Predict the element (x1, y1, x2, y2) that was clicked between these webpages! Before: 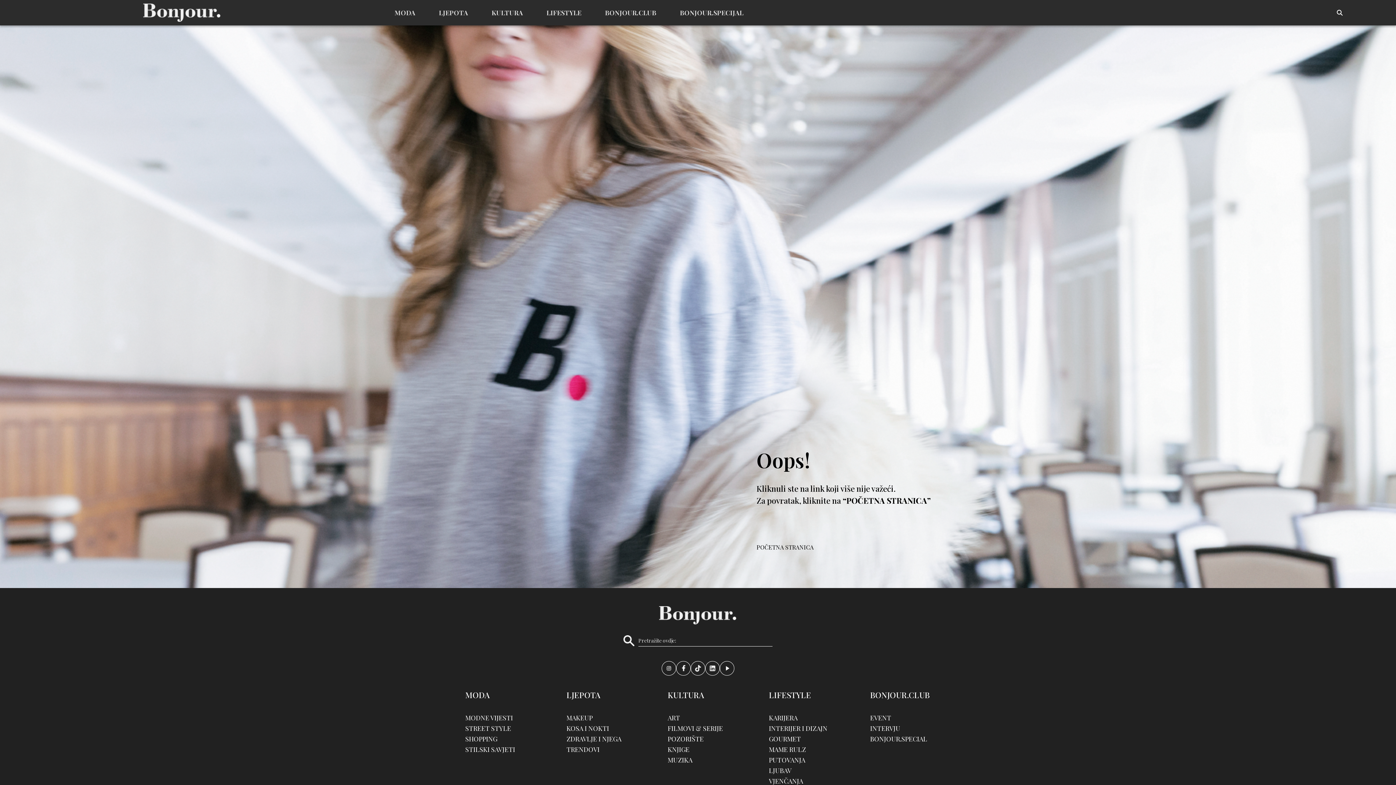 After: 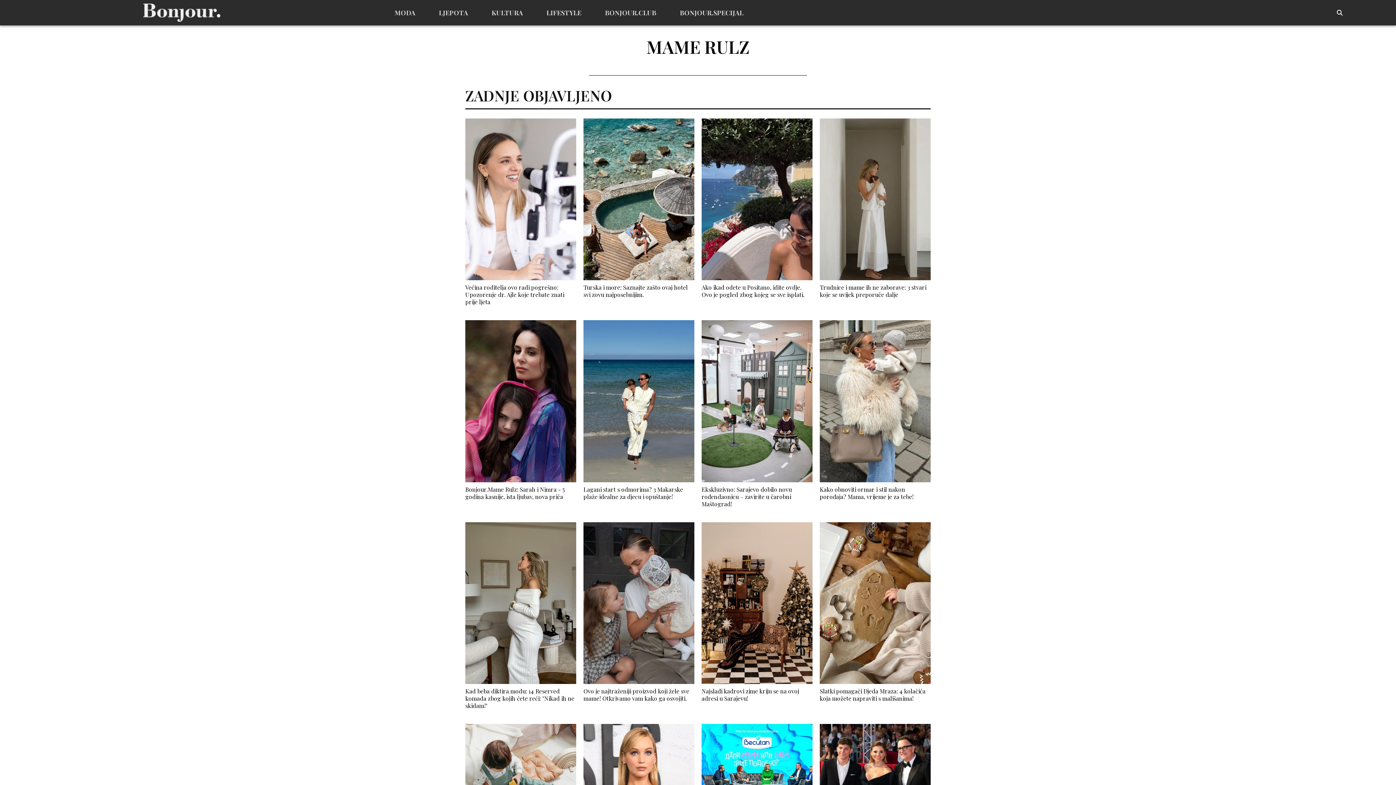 Action: label: MAME RULZ bbox: (769, 745, 806, 754)